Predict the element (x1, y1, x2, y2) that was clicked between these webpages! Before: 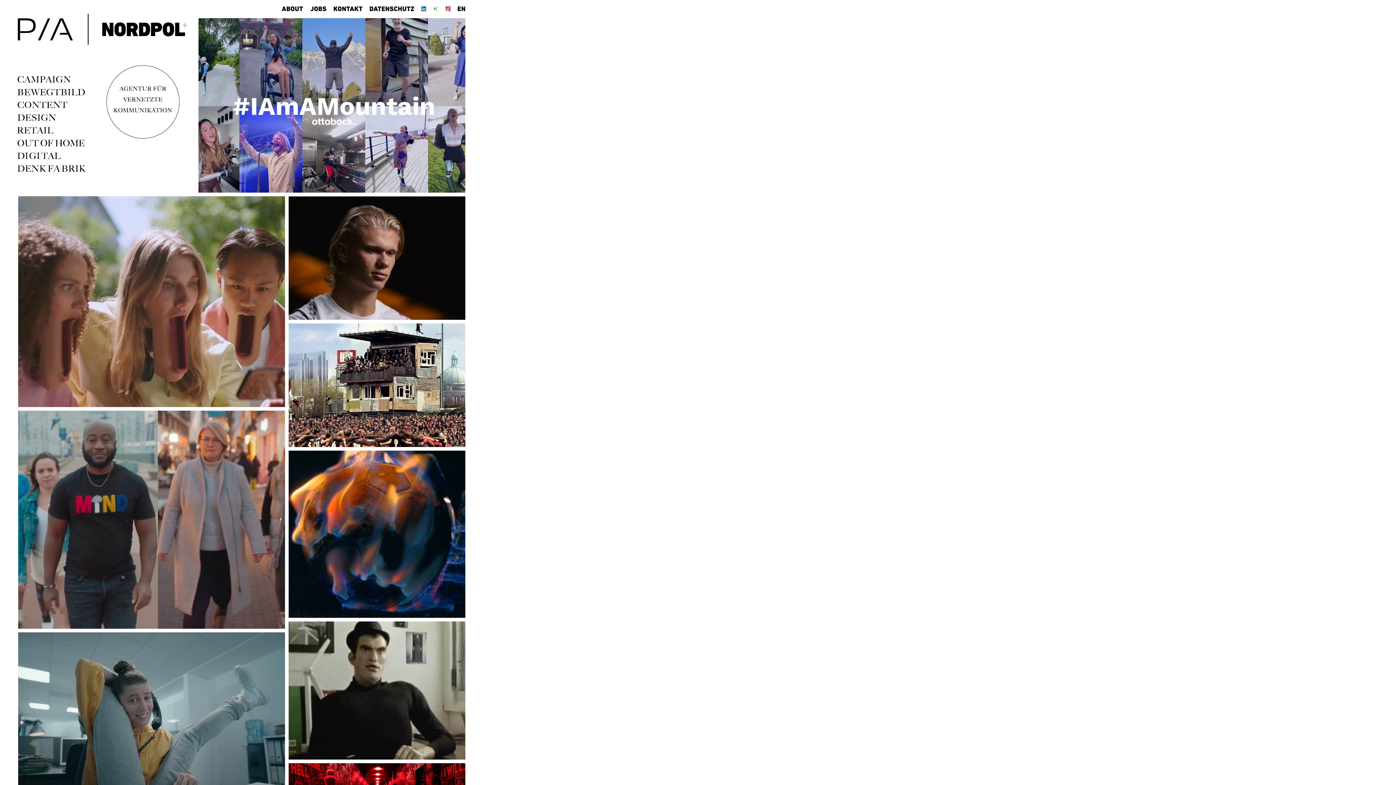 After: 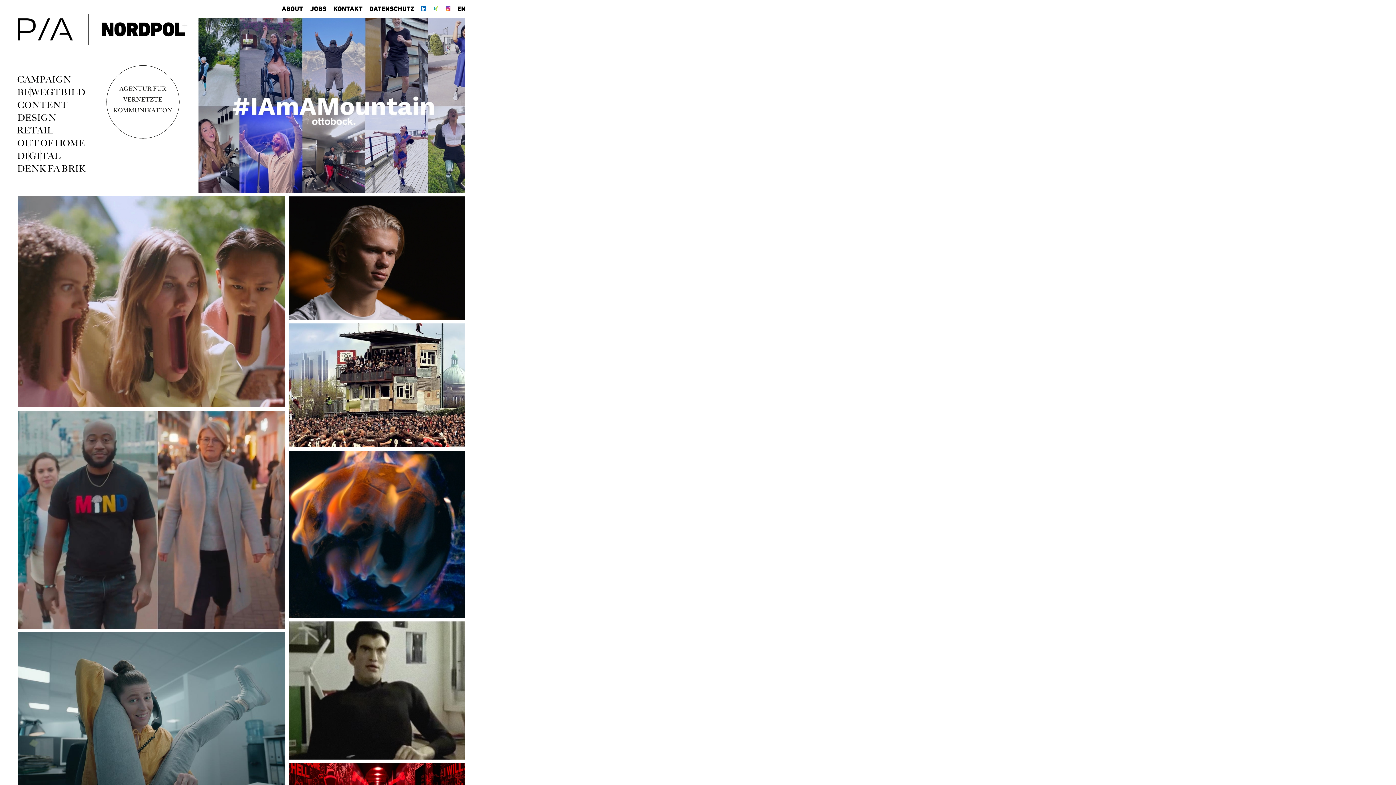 Action: bbox: (421, 7, 426, 13)